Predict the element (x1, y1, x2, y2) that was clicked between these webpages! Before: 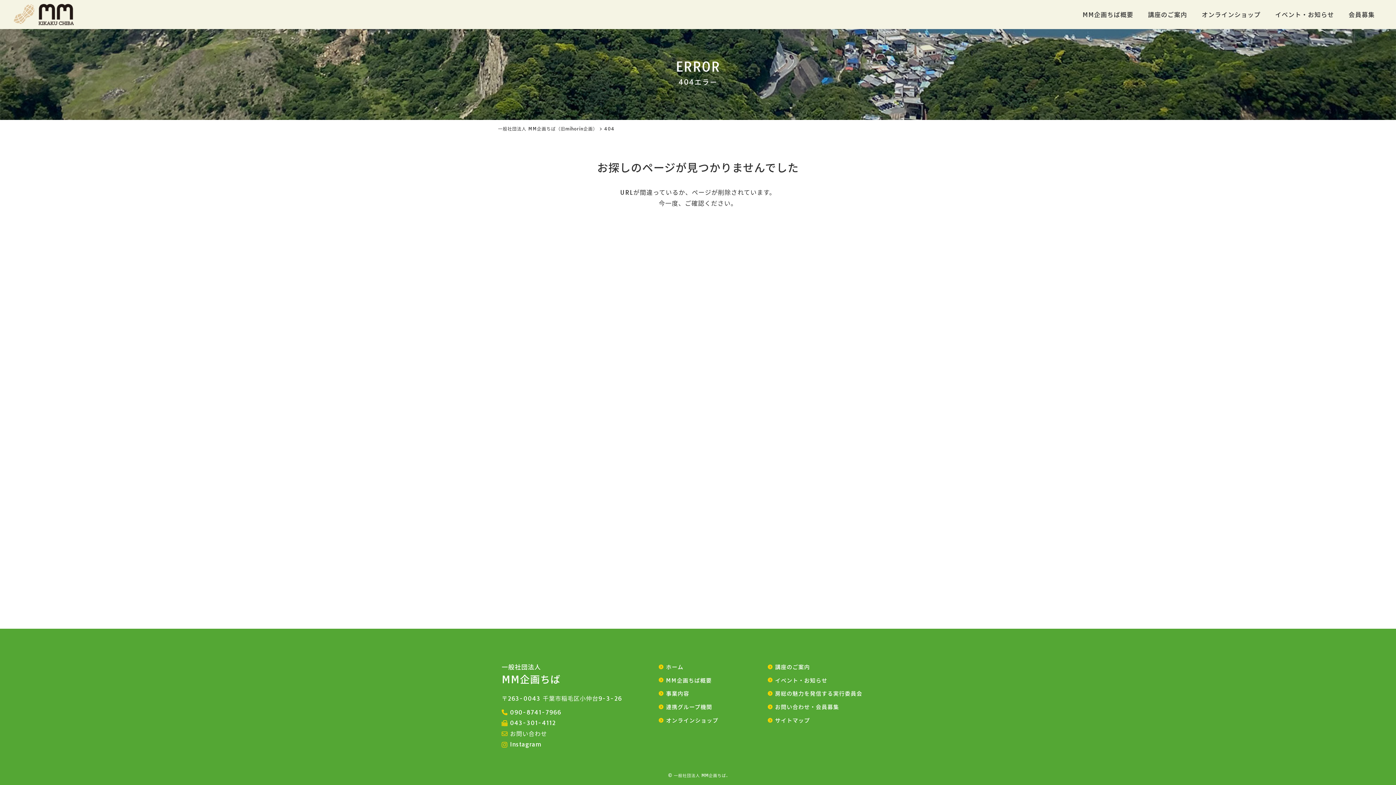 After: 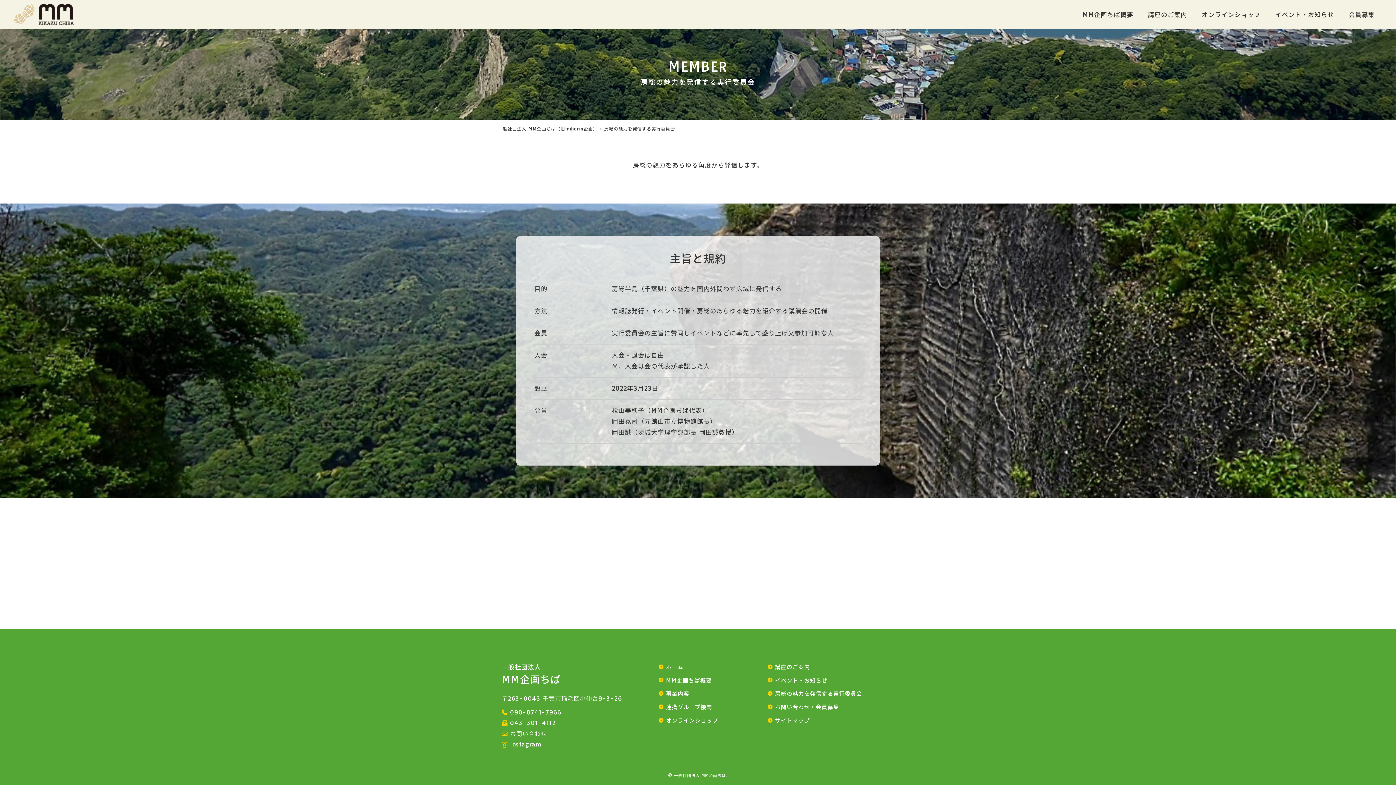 Action: bbox: (768, 688, 862, 701) label: 房総の魅力を発信する実行委員会